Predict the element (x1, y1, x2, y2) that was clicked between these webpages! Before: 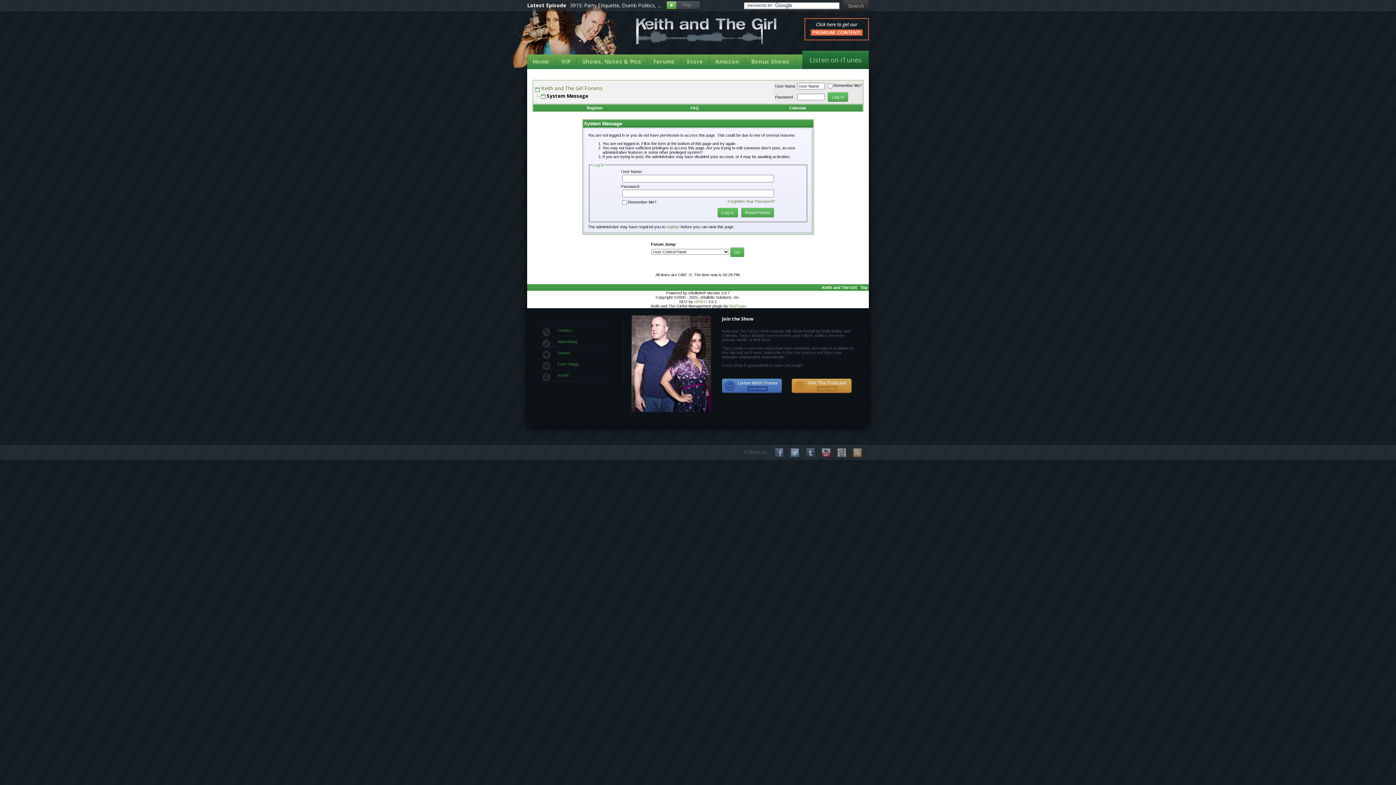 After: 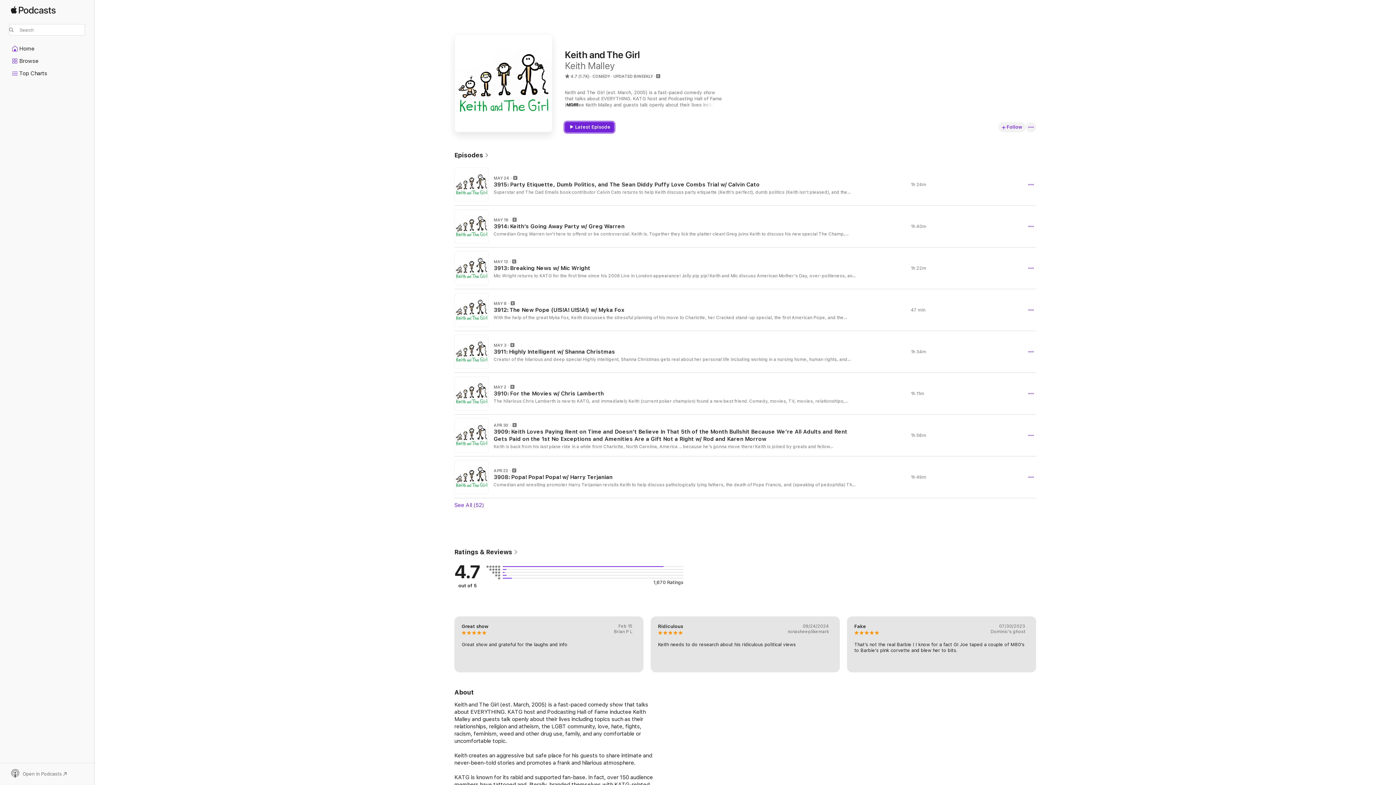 Action: bbox: (722, 378, 782, 393) label: Subscribe to our free comedy podcast with iTunes